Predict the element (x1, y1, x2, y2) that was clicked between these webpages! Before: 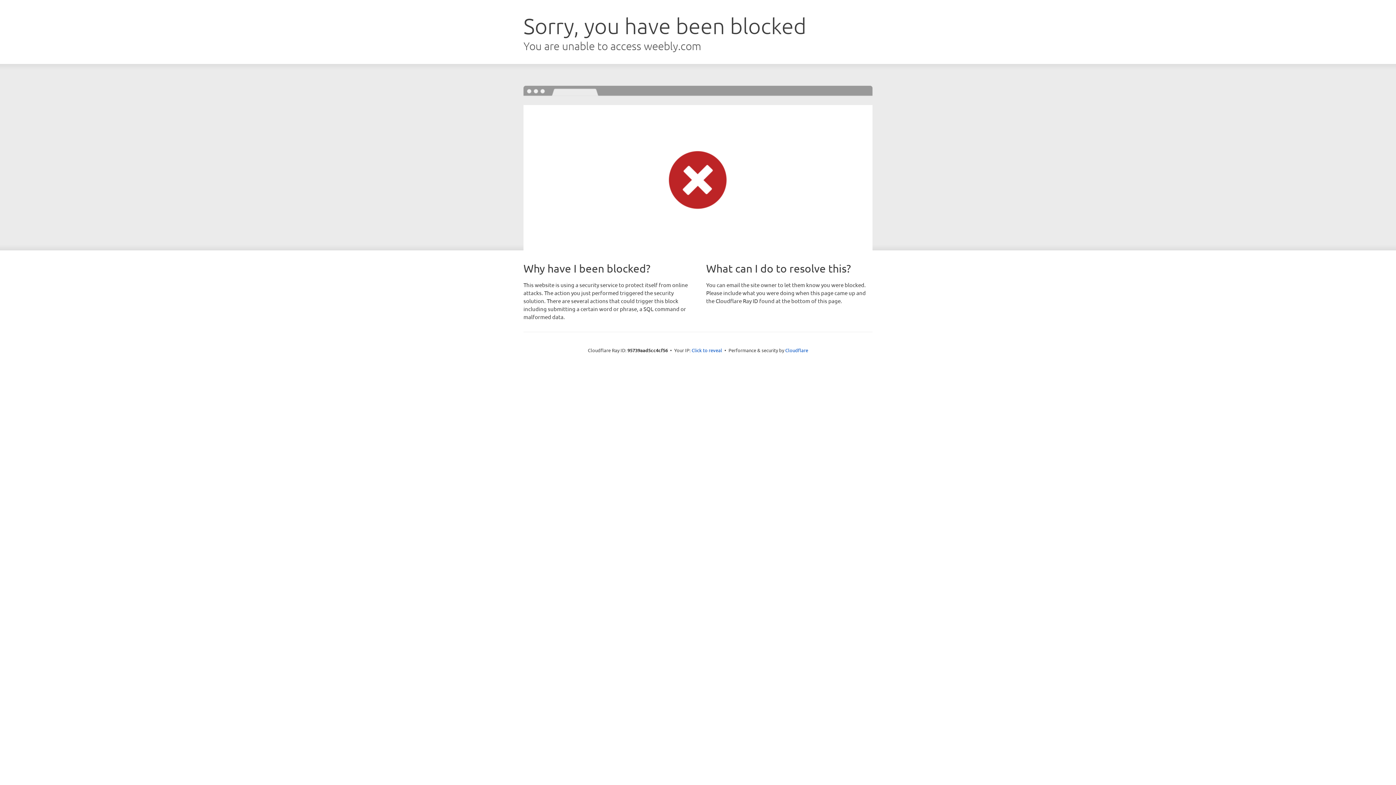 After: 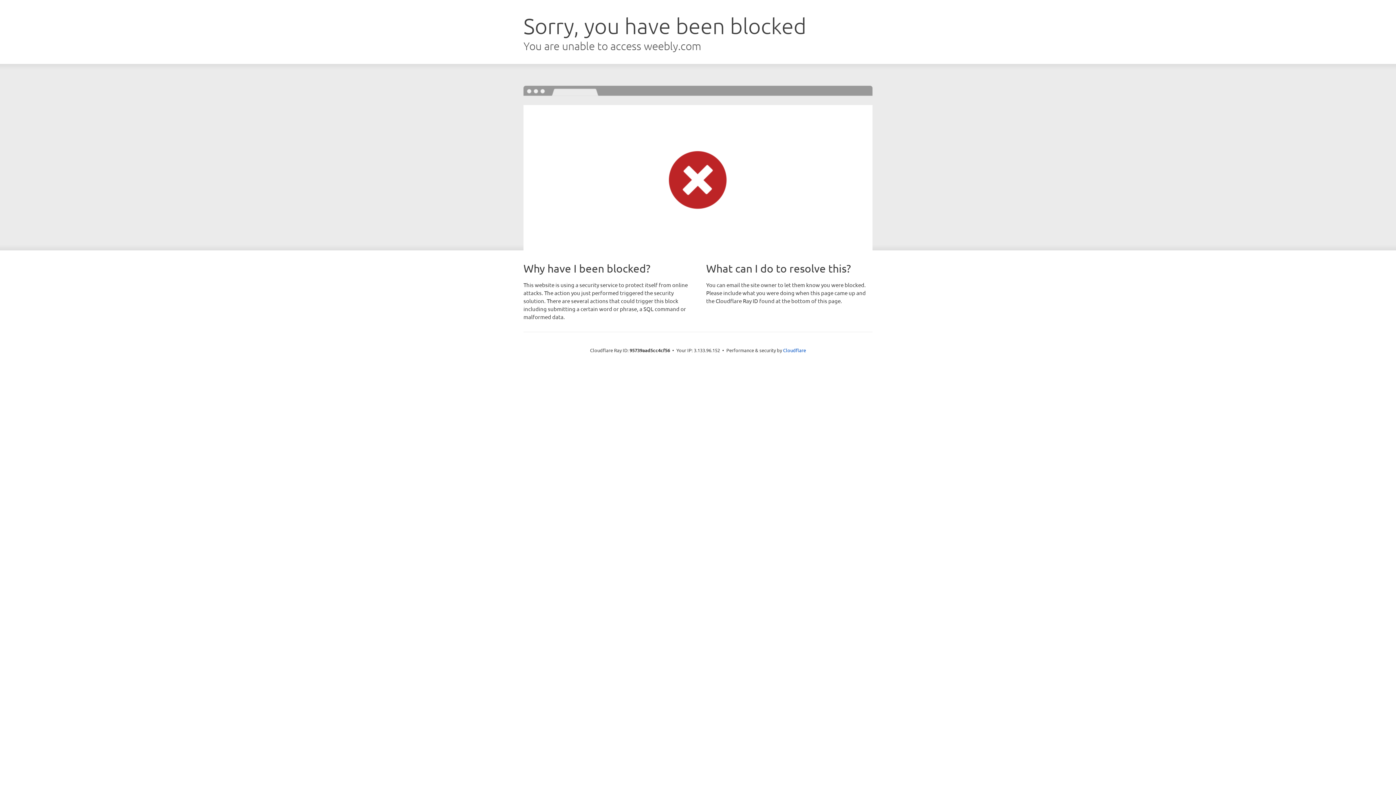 Action: label: Click to reveal bbox: (691, 346, 722, 353)